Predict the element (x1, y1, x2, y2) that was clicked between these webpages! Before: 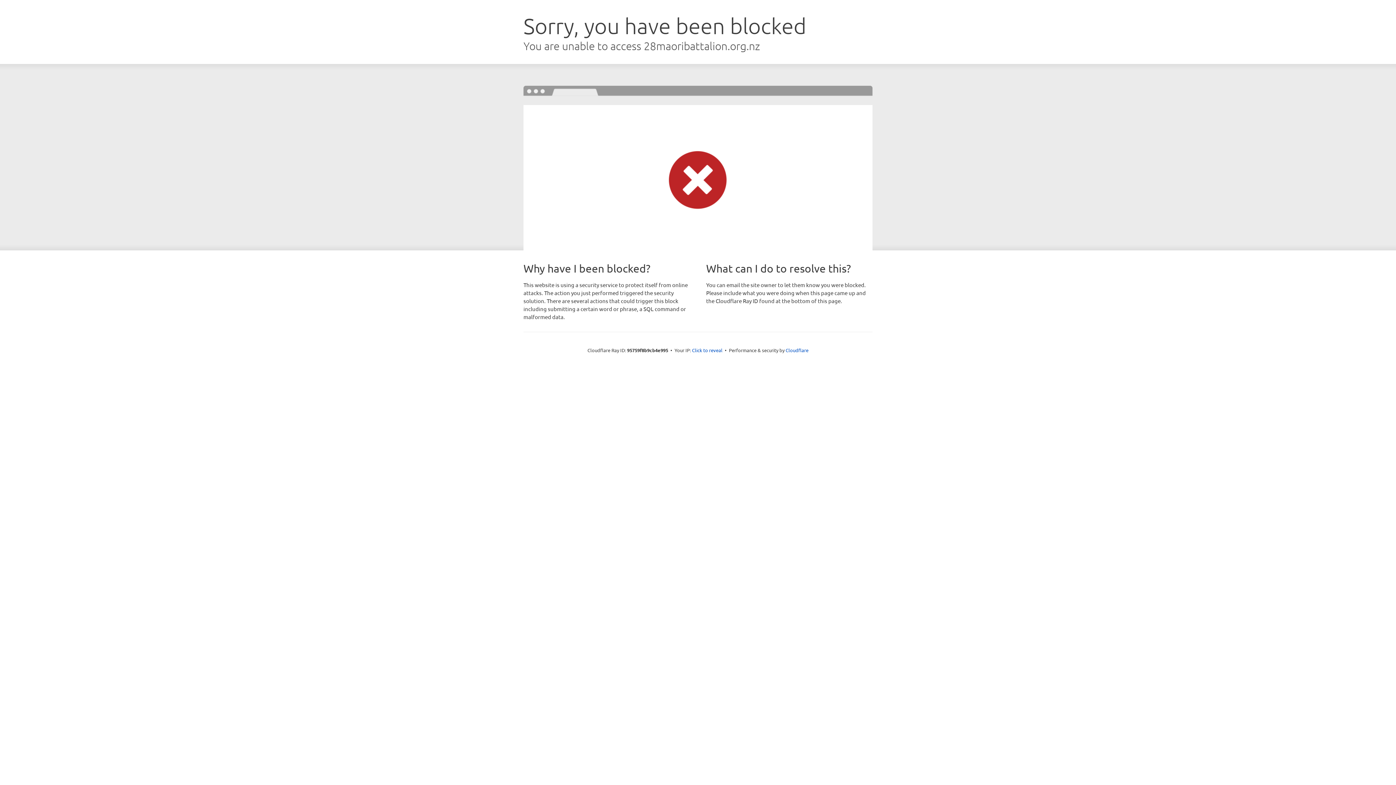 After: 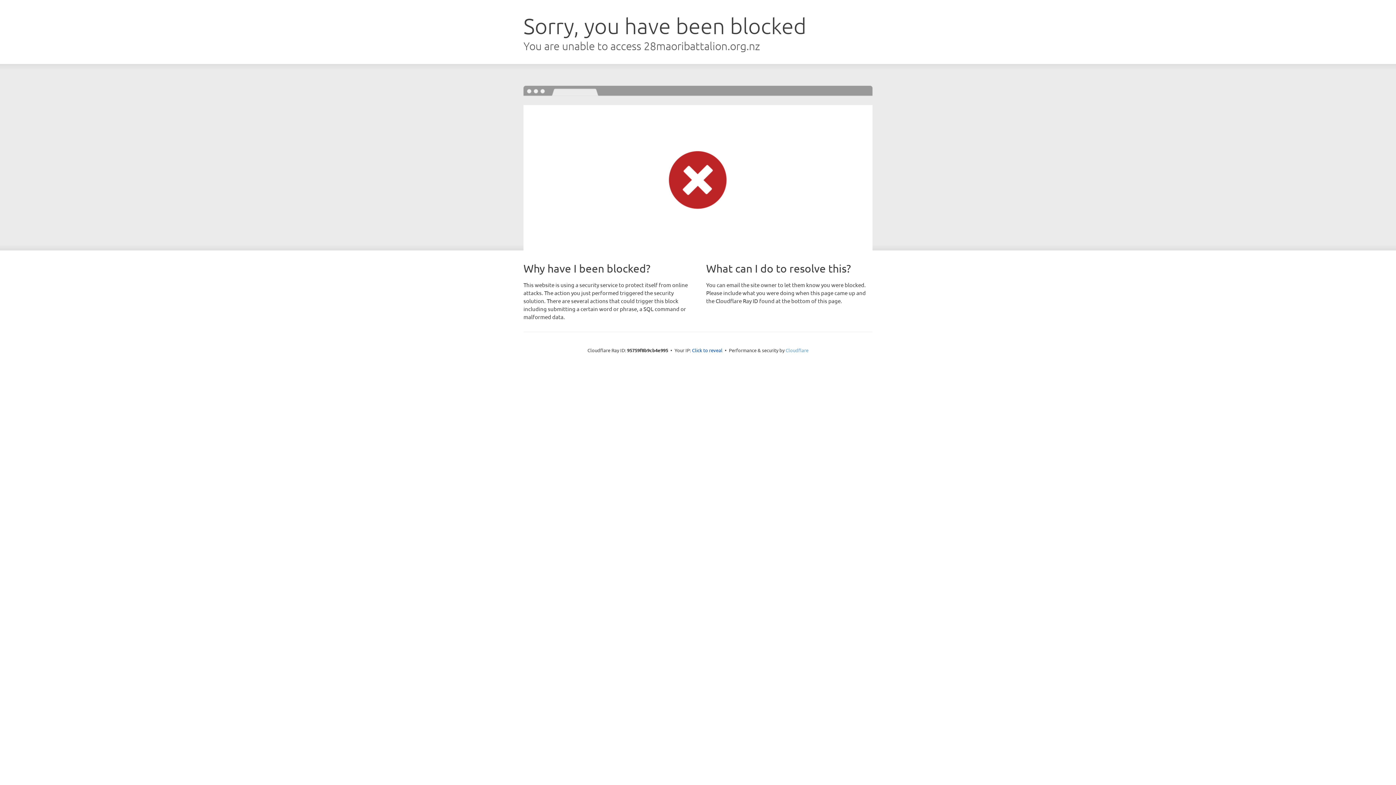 Action: label: Cloudflare bbox: (785, 347, 808, 353)